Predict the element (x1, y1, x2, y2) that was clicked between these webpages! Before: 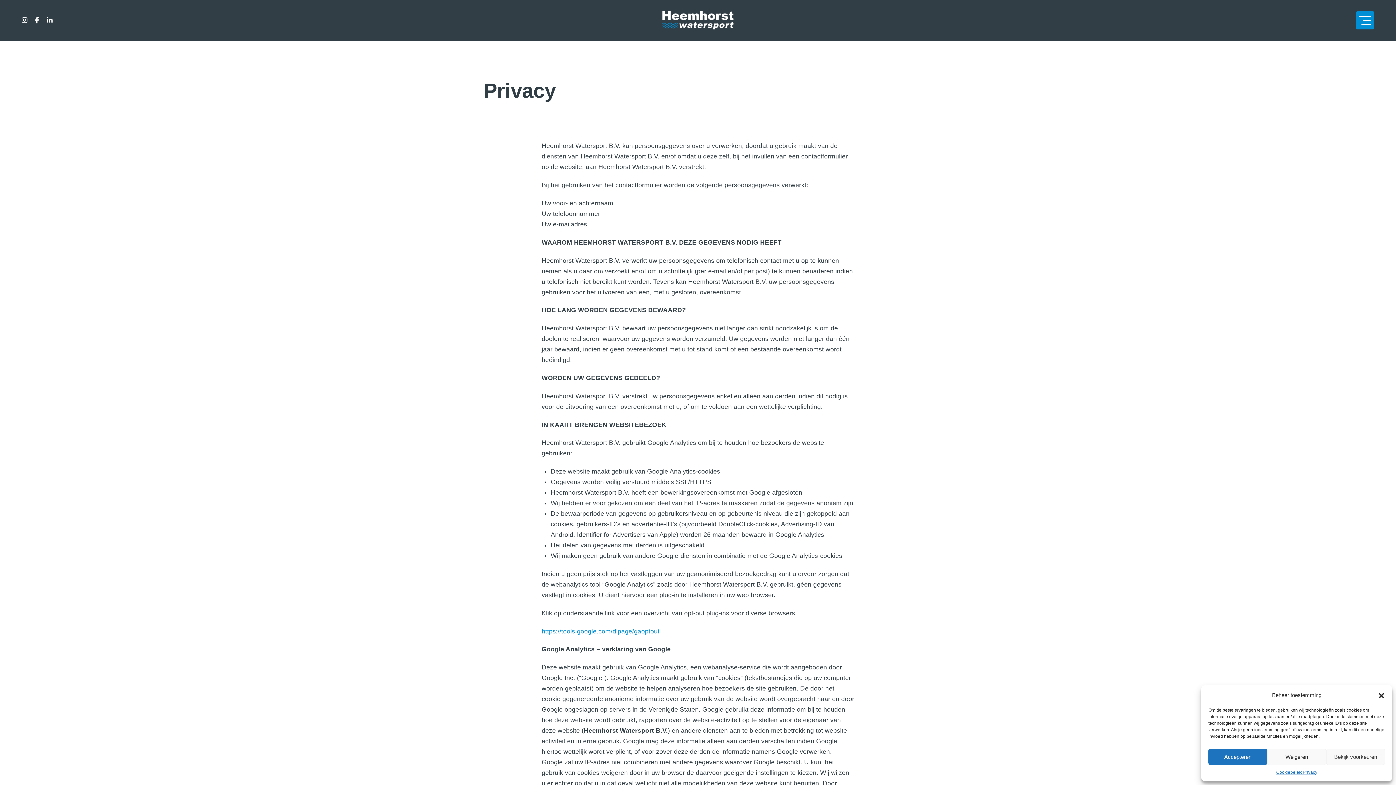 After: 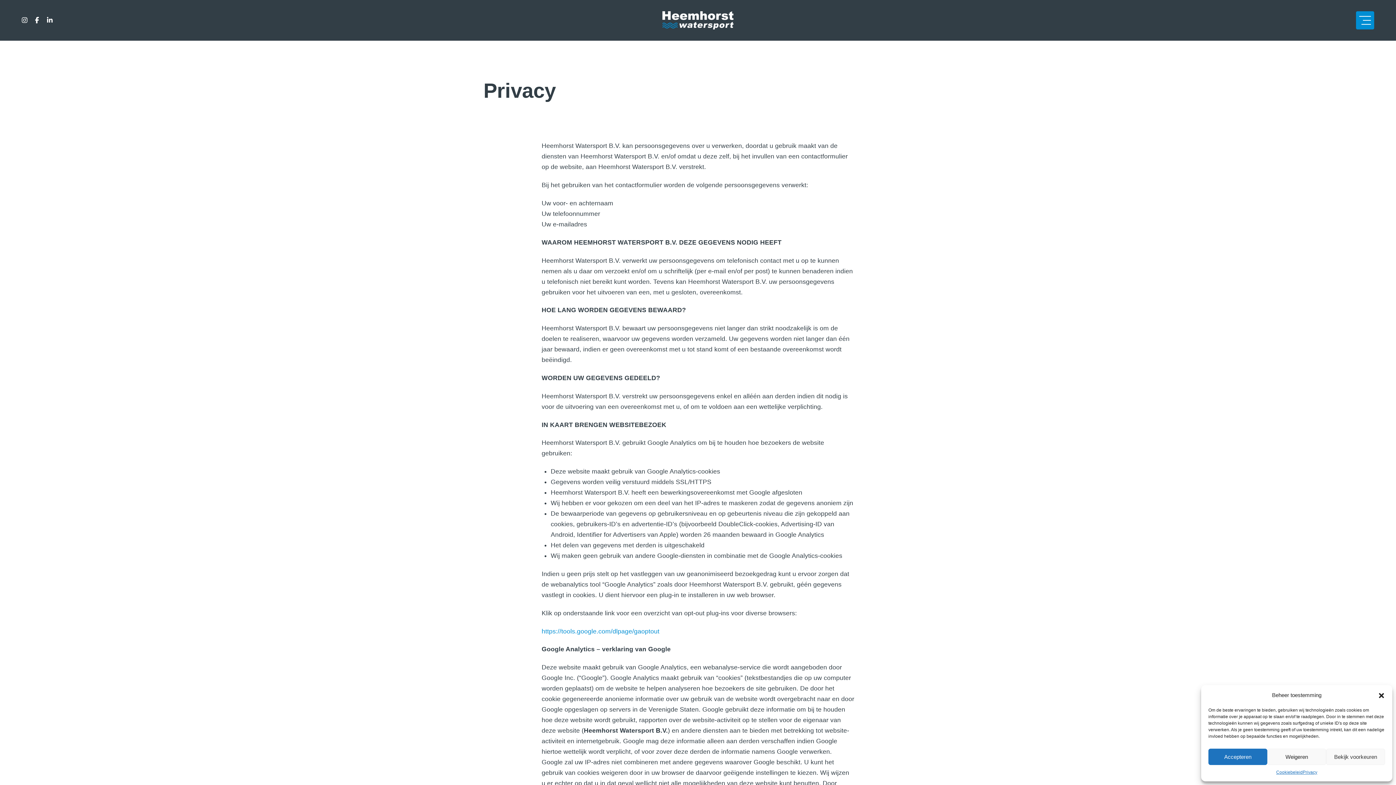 Action: bbox: (35, 15, 39, 25)